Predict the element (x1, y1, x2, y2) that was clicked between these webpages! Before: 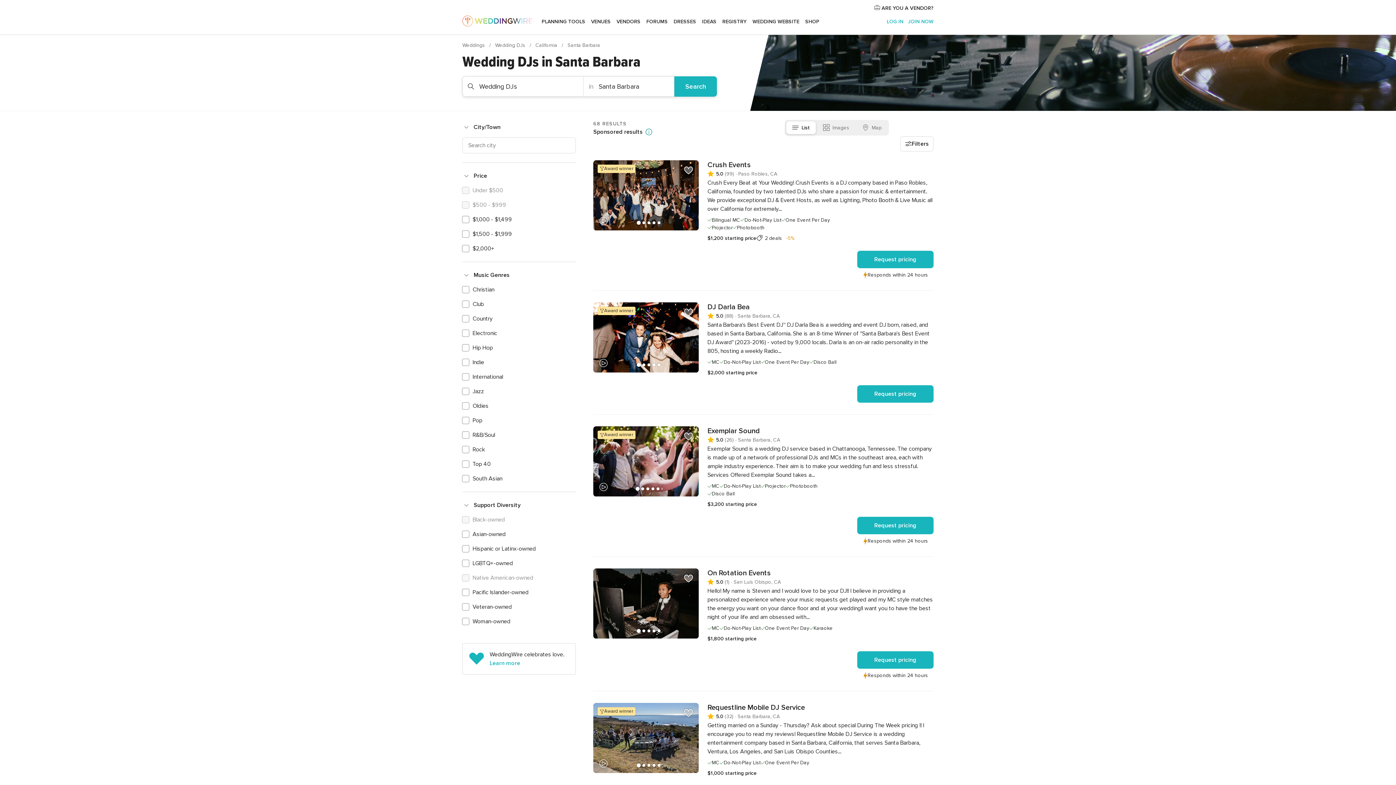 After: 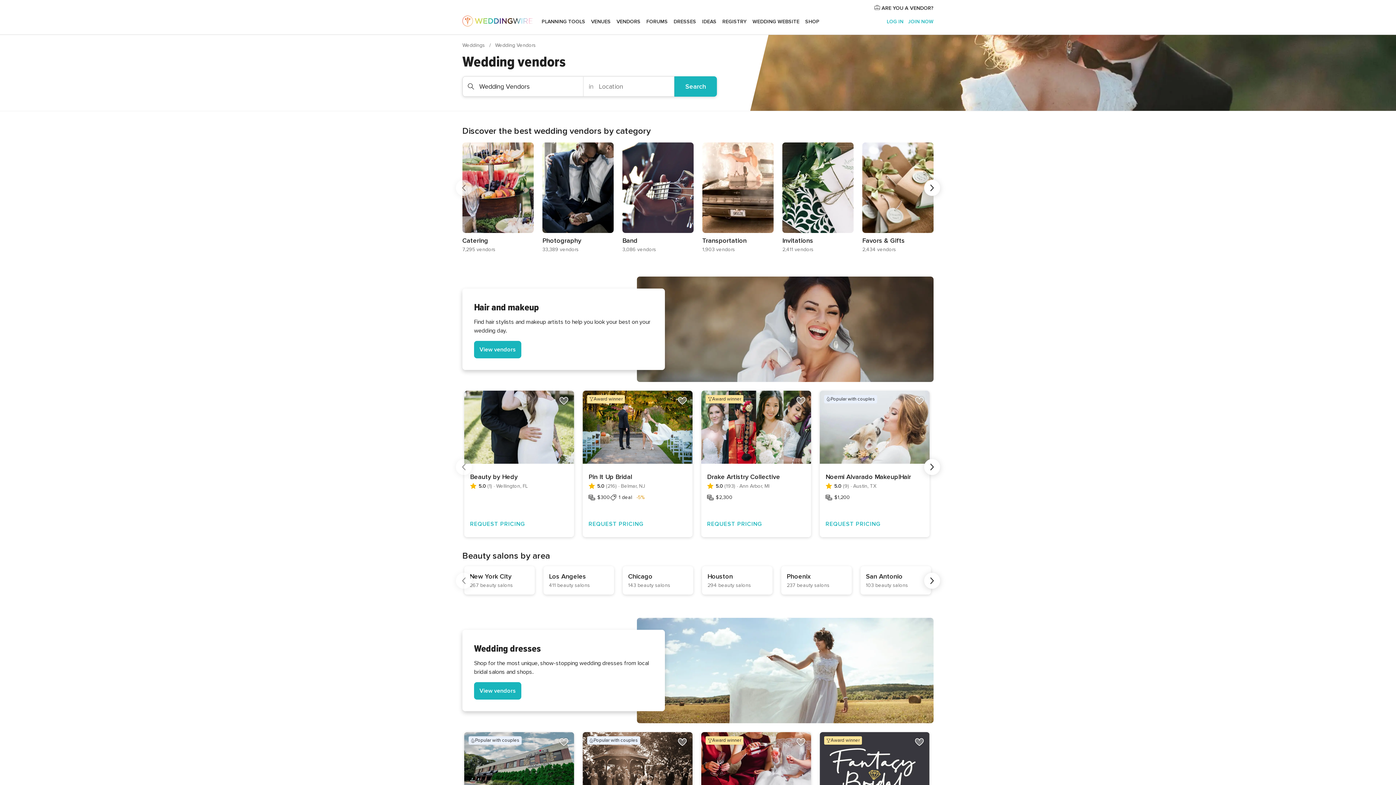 Action: bbox: (613, 9, 643, 34) label: VENDORS